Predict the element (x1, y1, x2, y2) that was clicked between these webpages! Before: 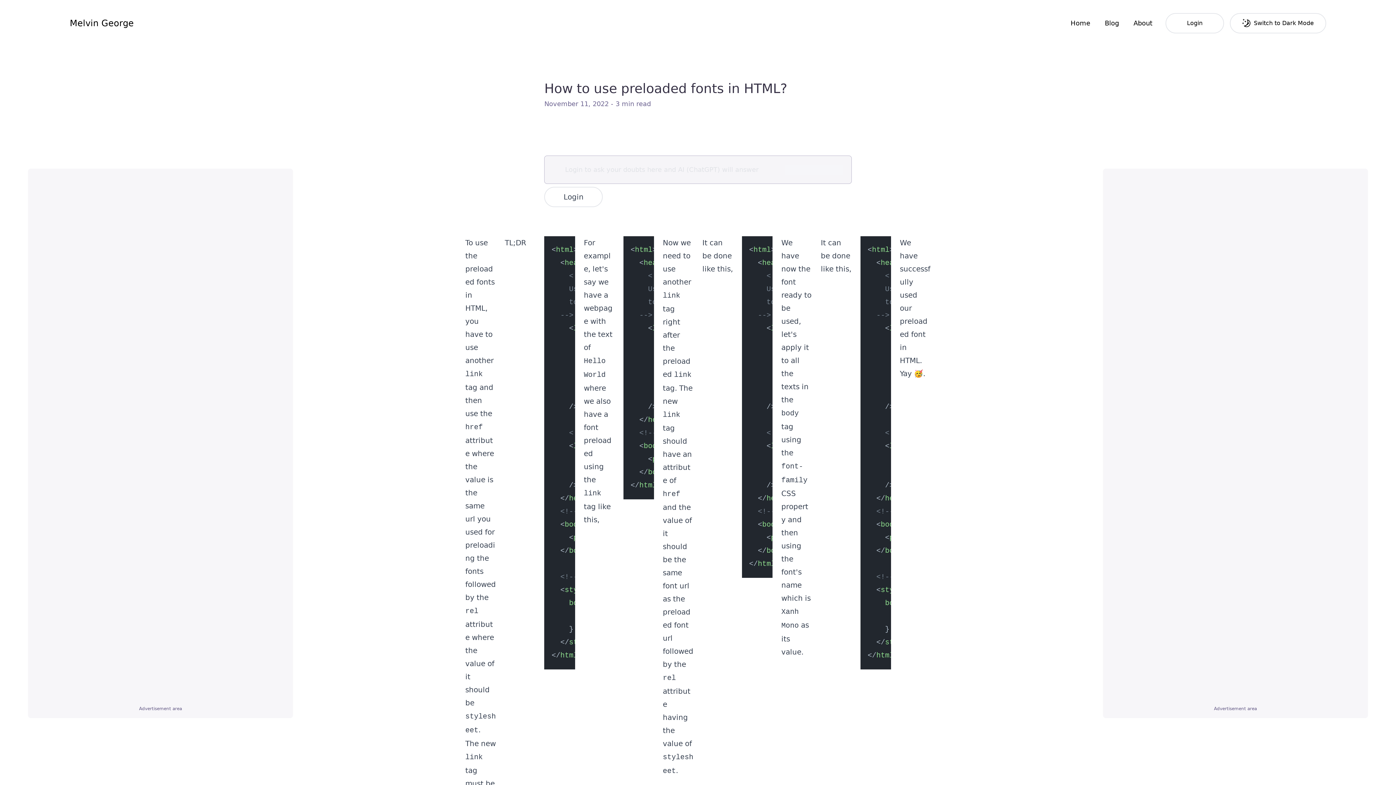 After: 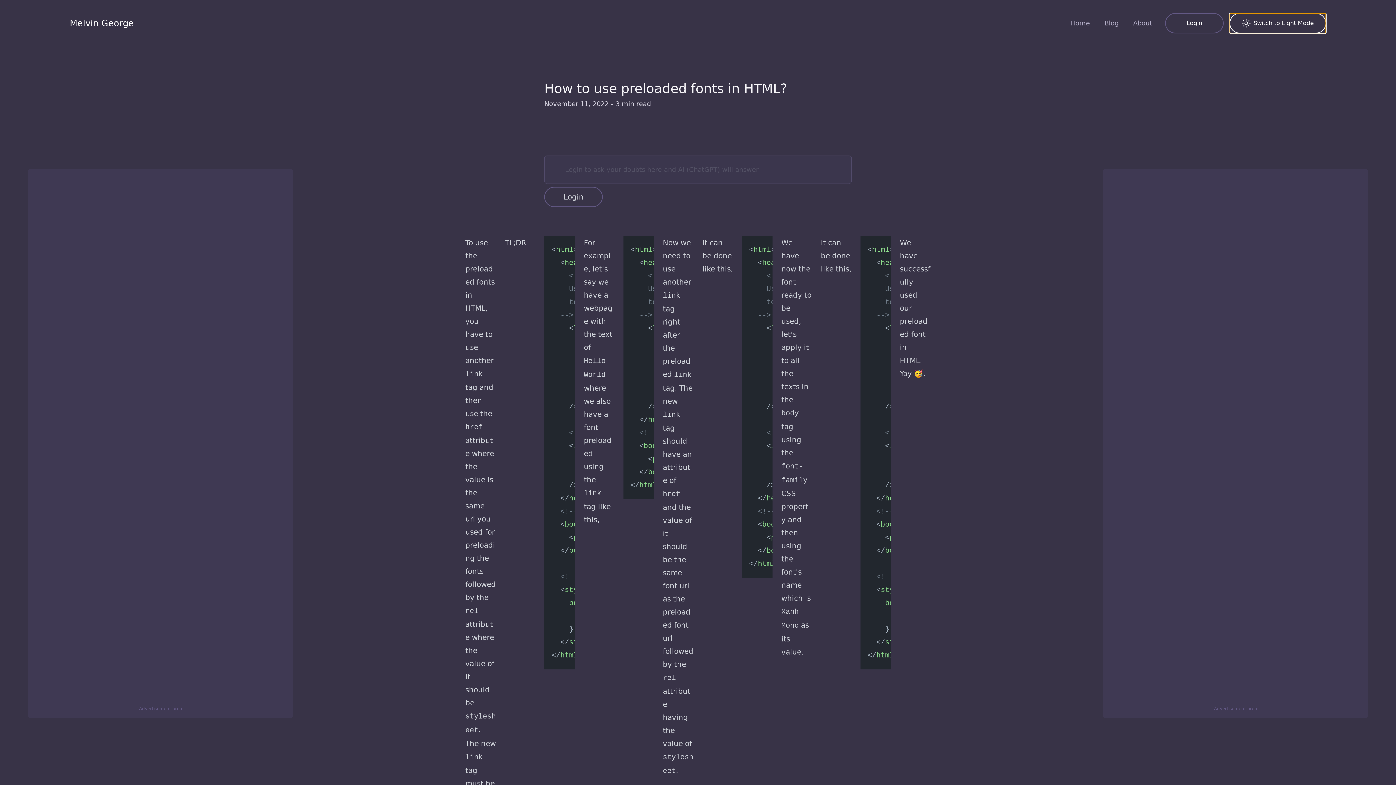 Action: bbox: (1230, 13, 1326, 33) label: Switch to Dark Mode